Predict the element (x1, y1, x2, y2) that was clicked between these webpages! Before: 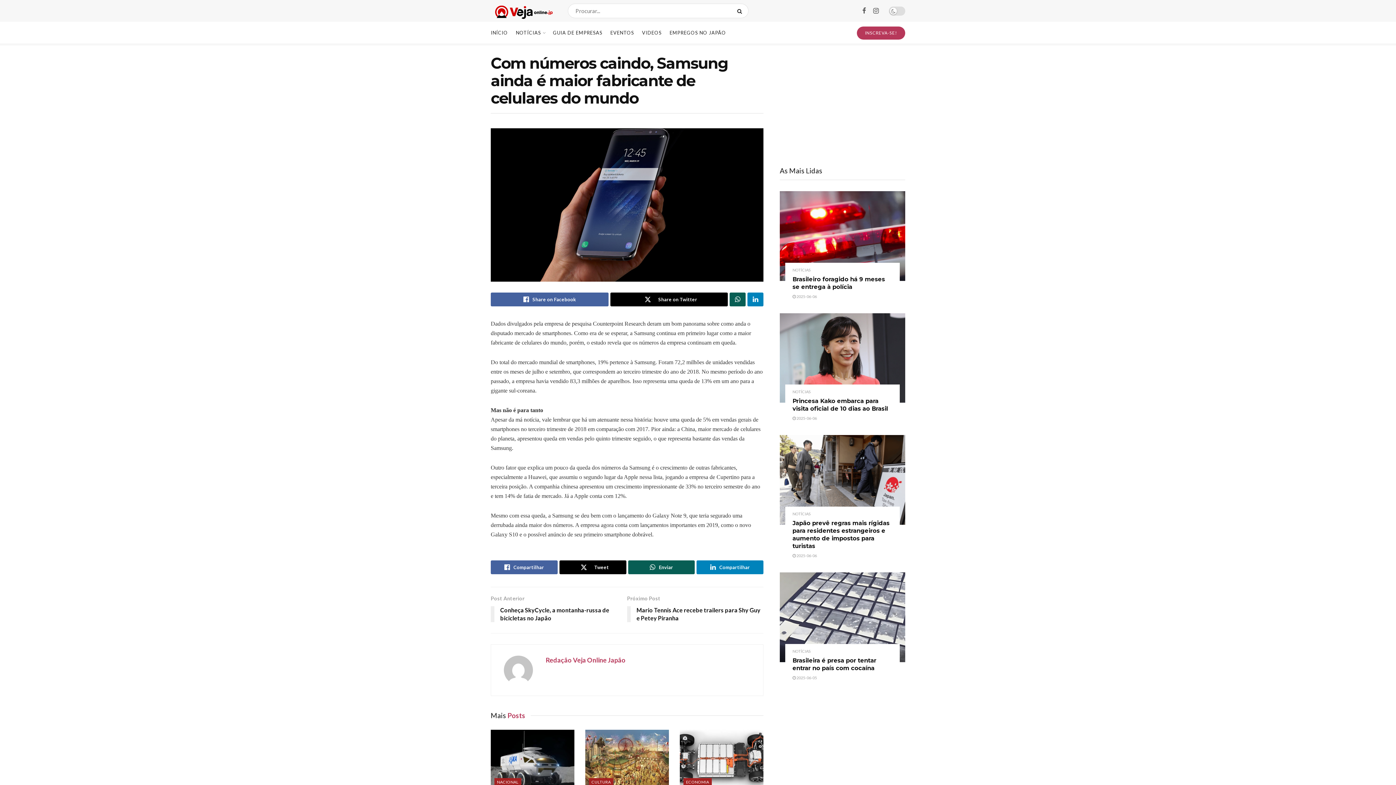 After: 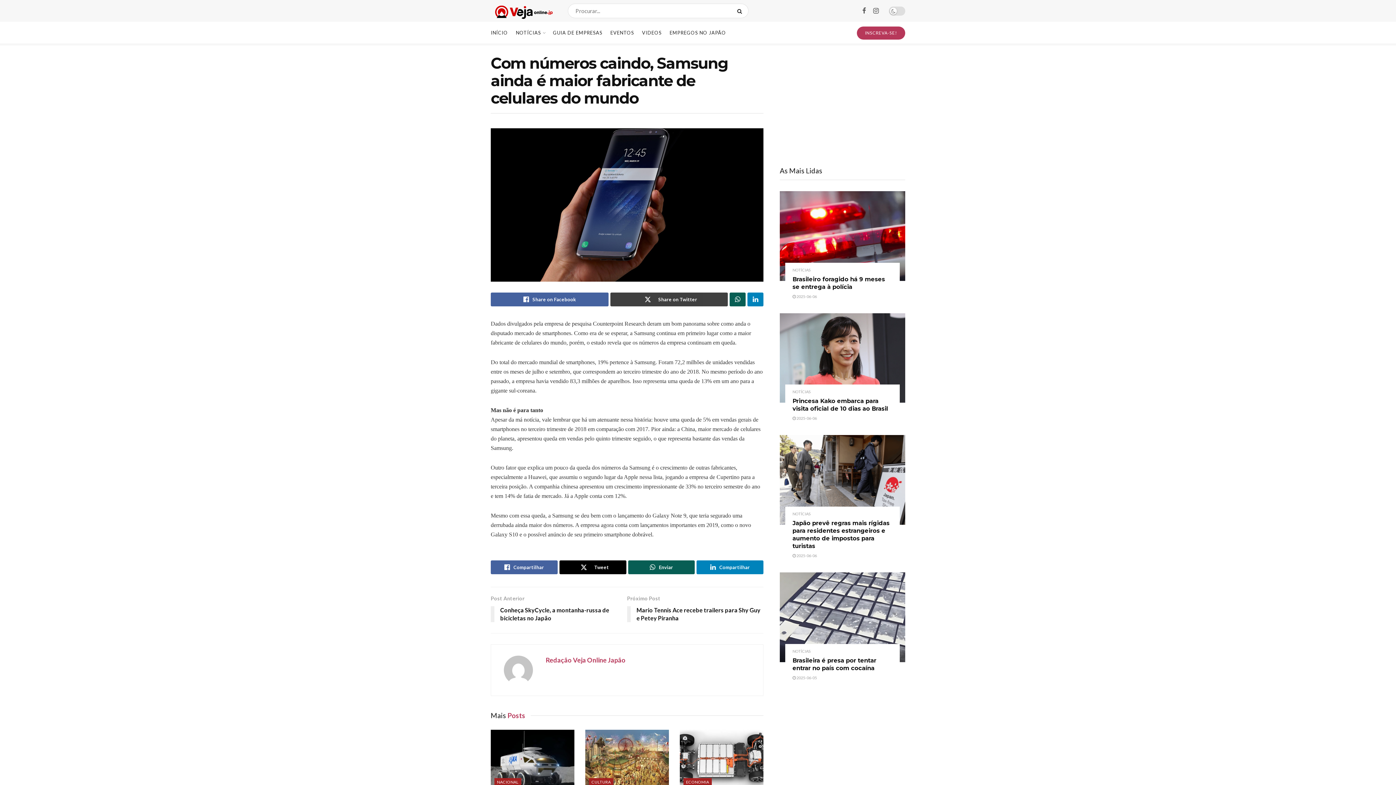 Action: bbox: (610, 292, 728, 306) label: Share on Twitter